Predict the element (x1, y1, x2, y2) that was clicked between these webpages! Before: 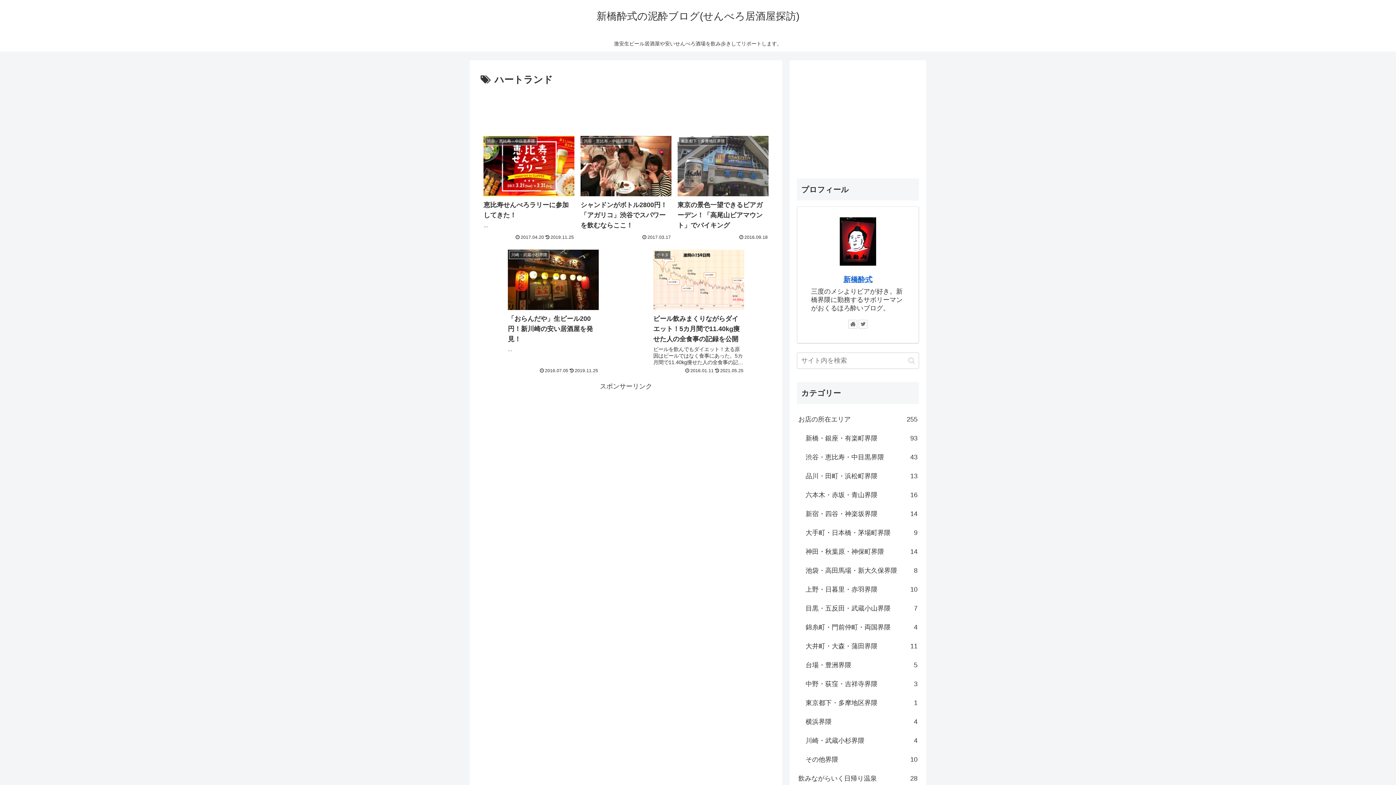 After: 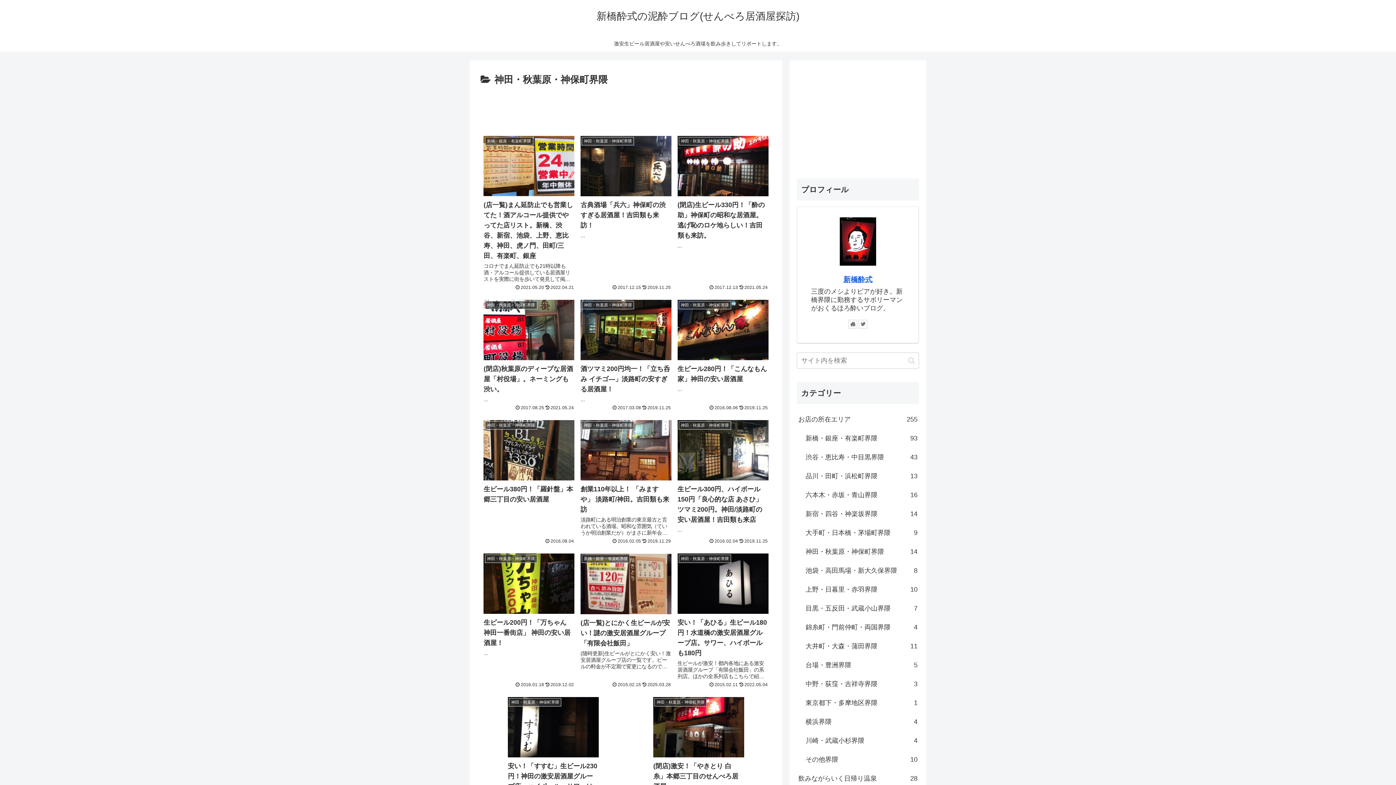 Action: label: 神田・秋葉原・神保町界隈
14 bbox: (804, 542, 919, 561)